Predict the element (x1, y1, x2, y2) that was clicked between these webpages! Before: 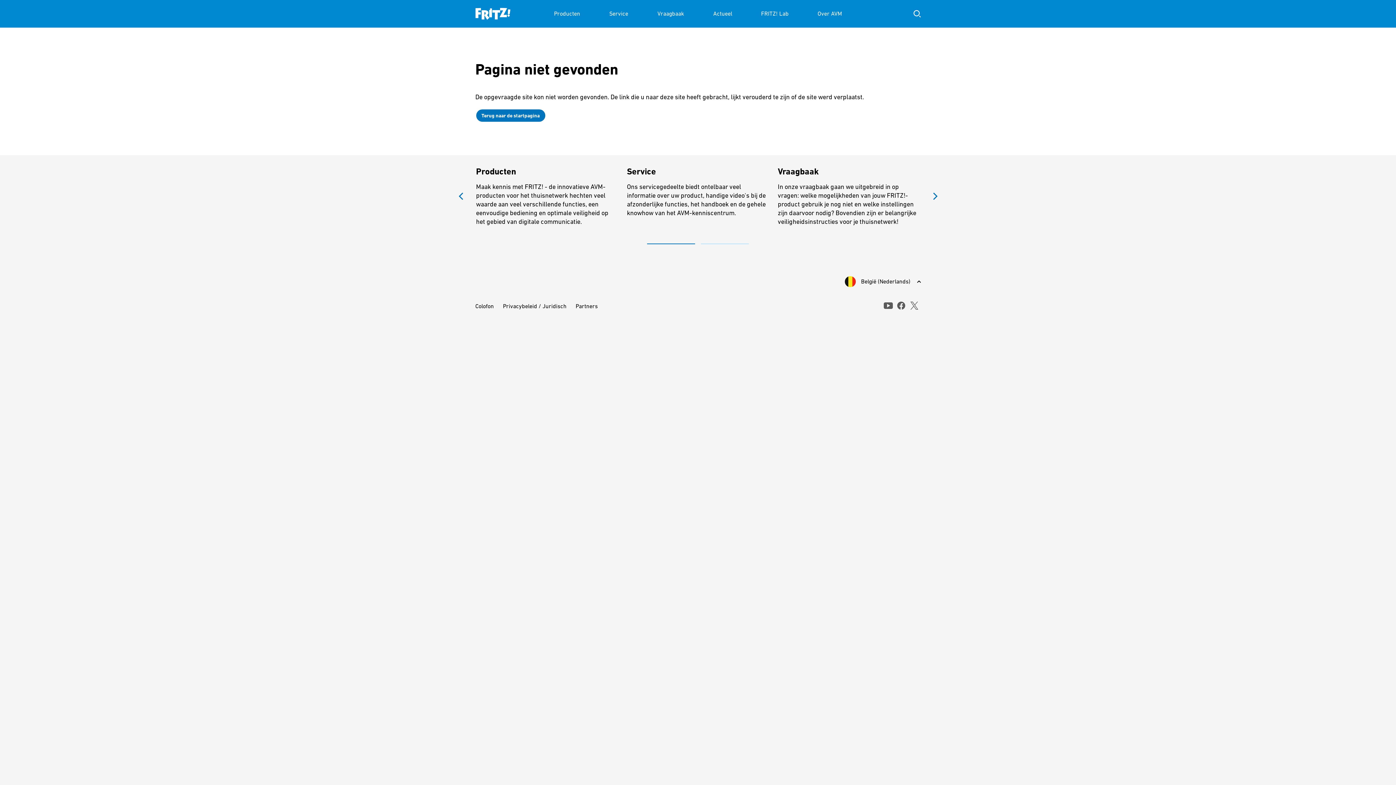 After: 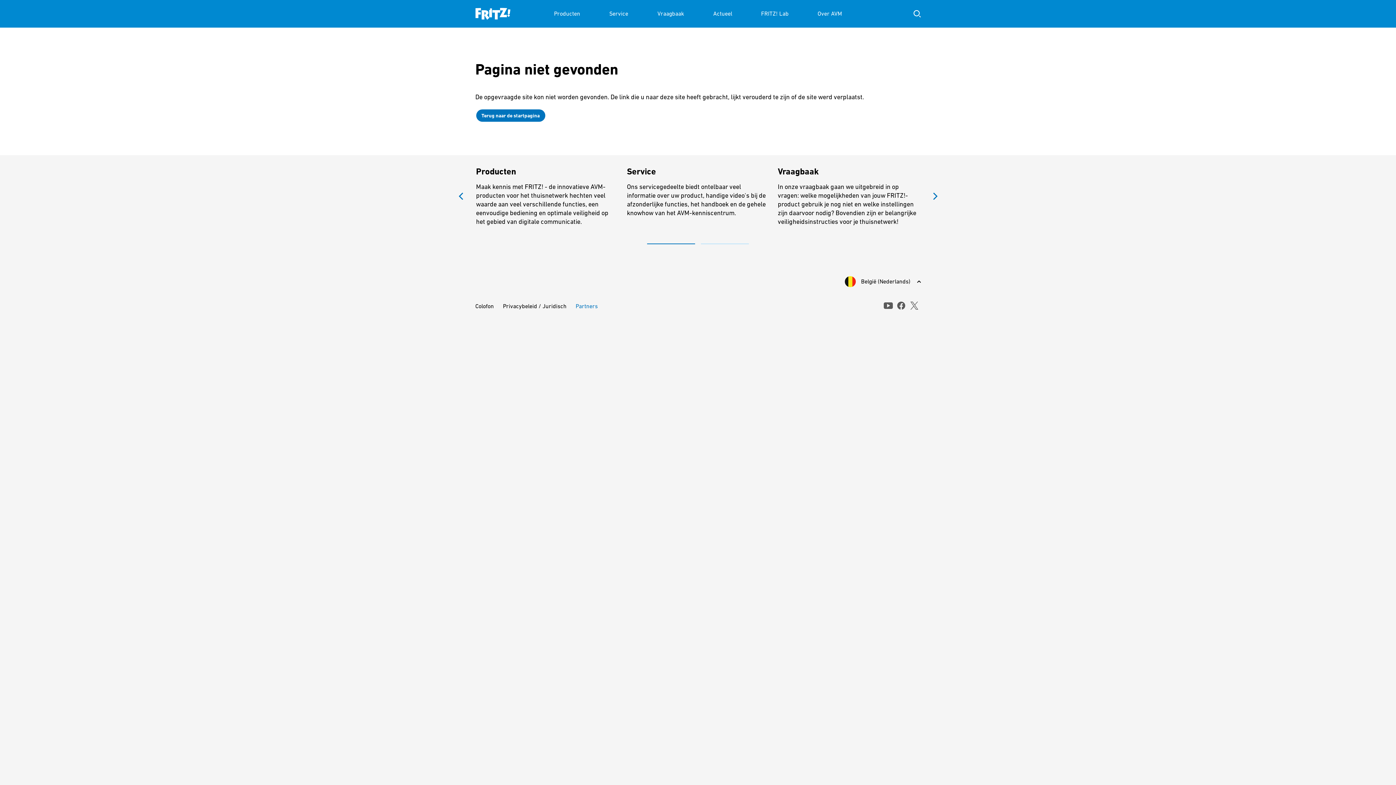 Action: label: Partners bbox: (575, 302, 598, 309)